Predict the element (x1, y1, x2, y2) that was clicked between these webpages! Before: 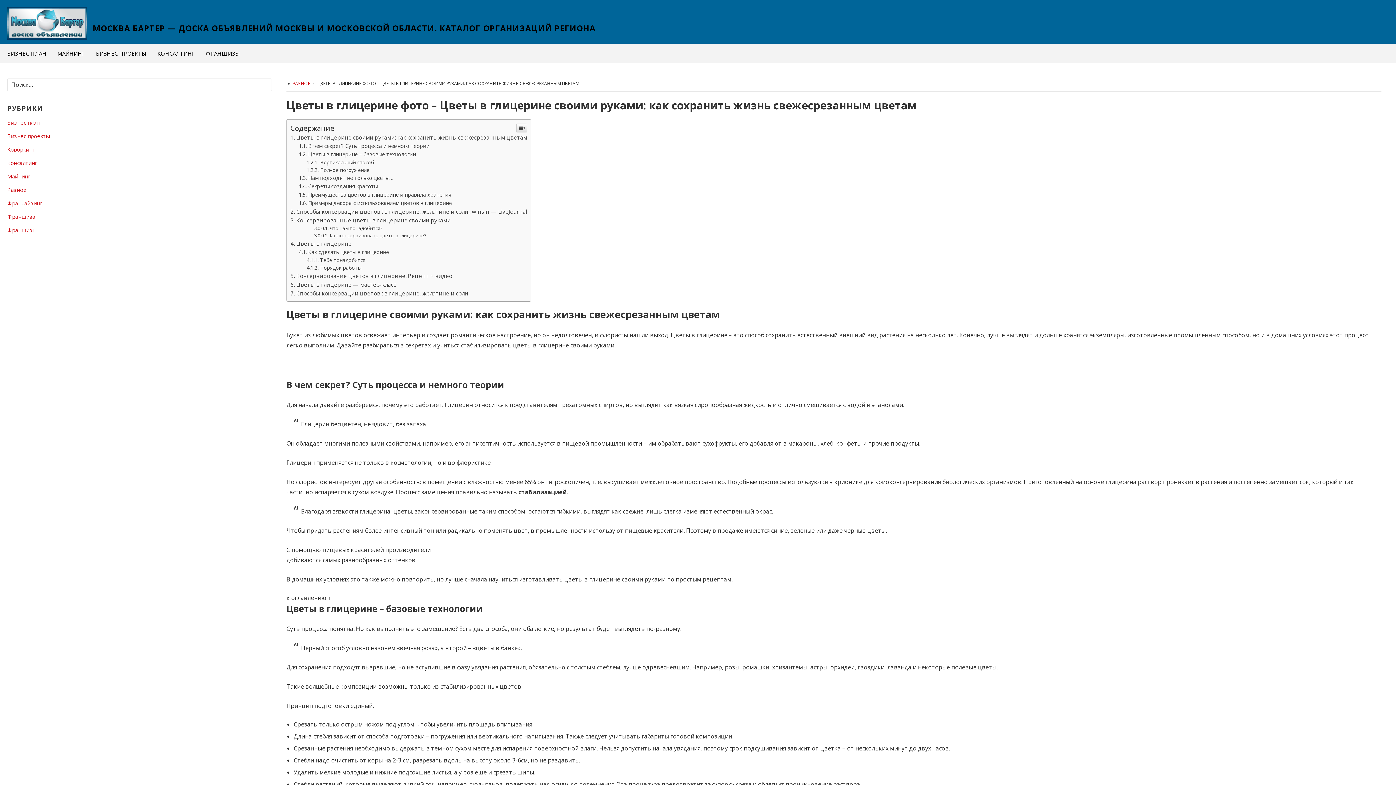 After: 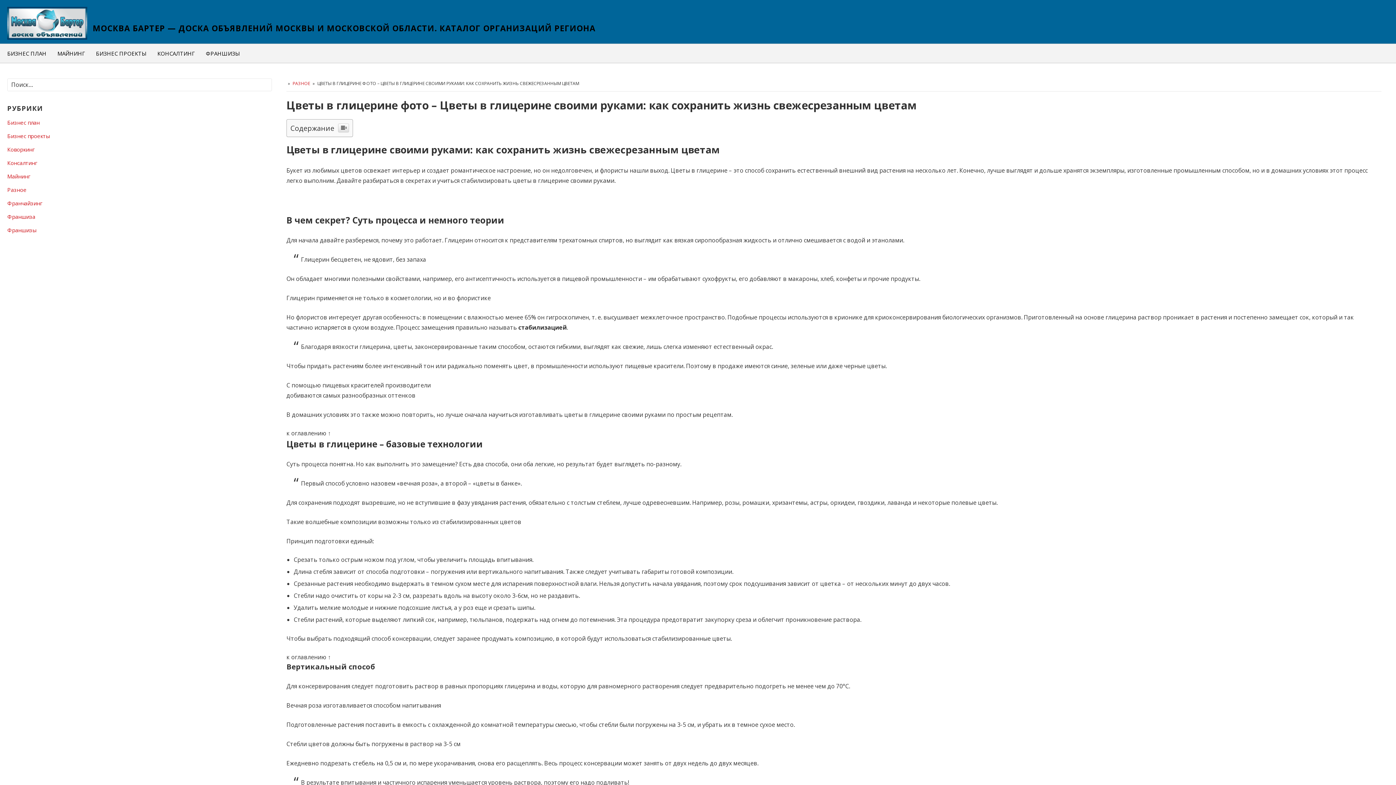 Action: bbox: (516, 524, 527, 532)